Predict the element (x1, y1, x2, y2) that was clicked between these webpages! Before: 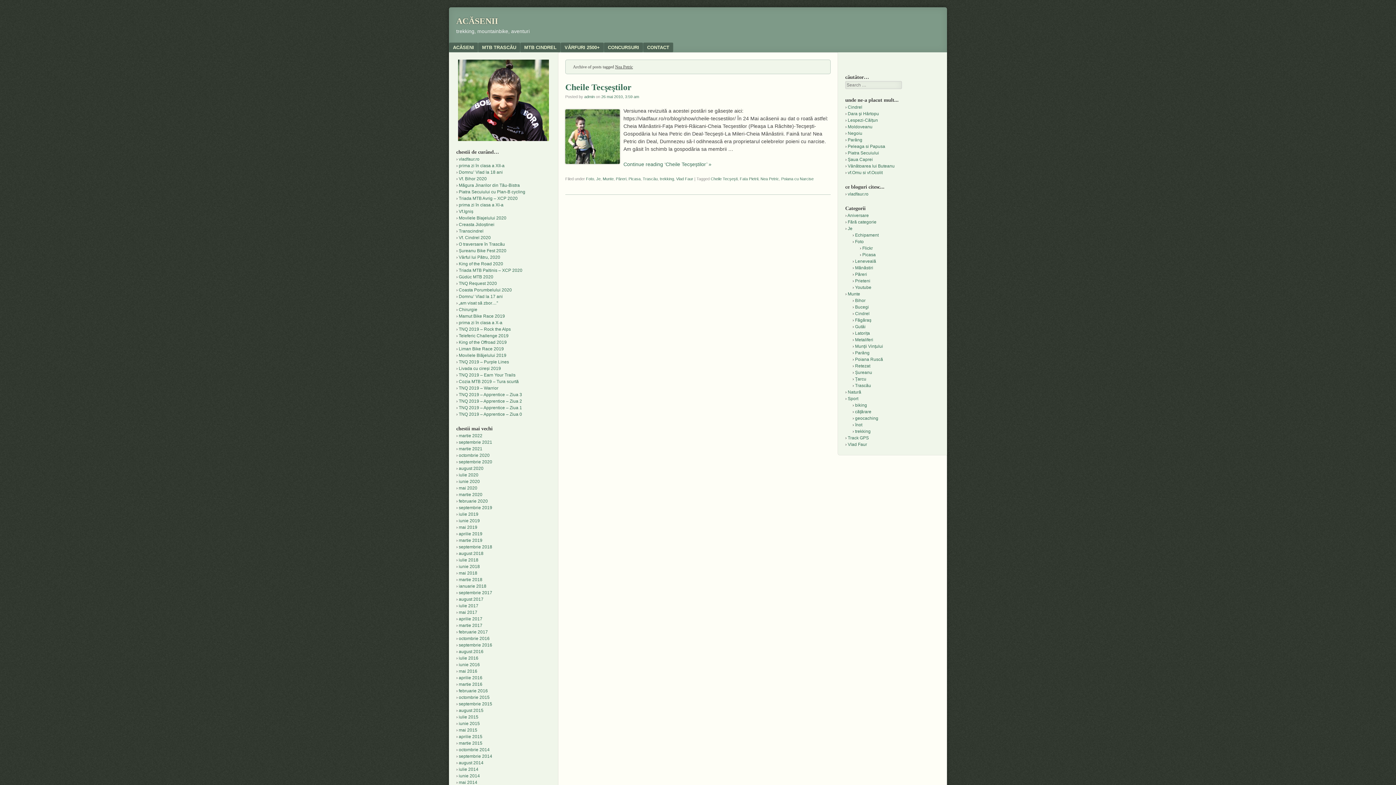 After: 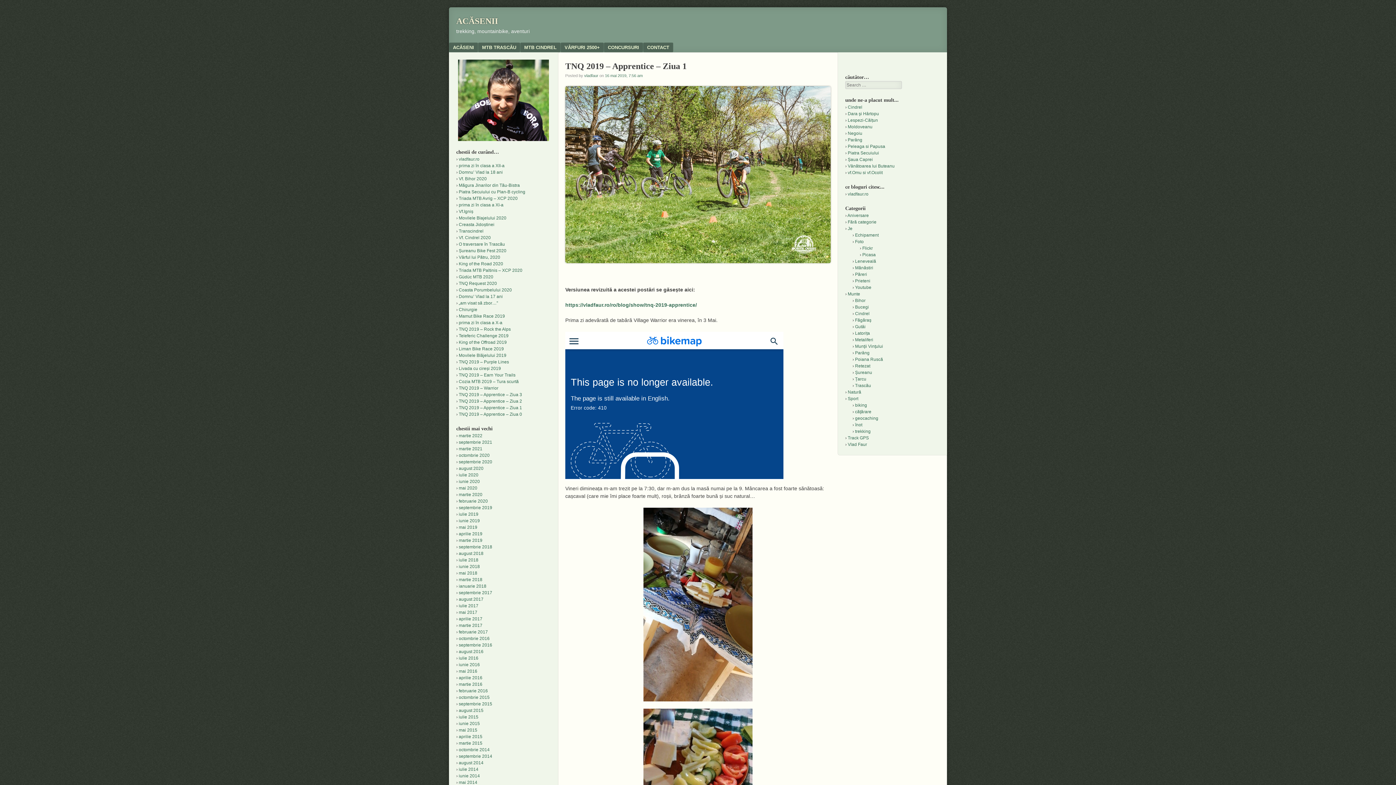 Action: label: TNQ 2019 – Apprentice – Ziua 1 bbox: (458, 405, 522, 410)